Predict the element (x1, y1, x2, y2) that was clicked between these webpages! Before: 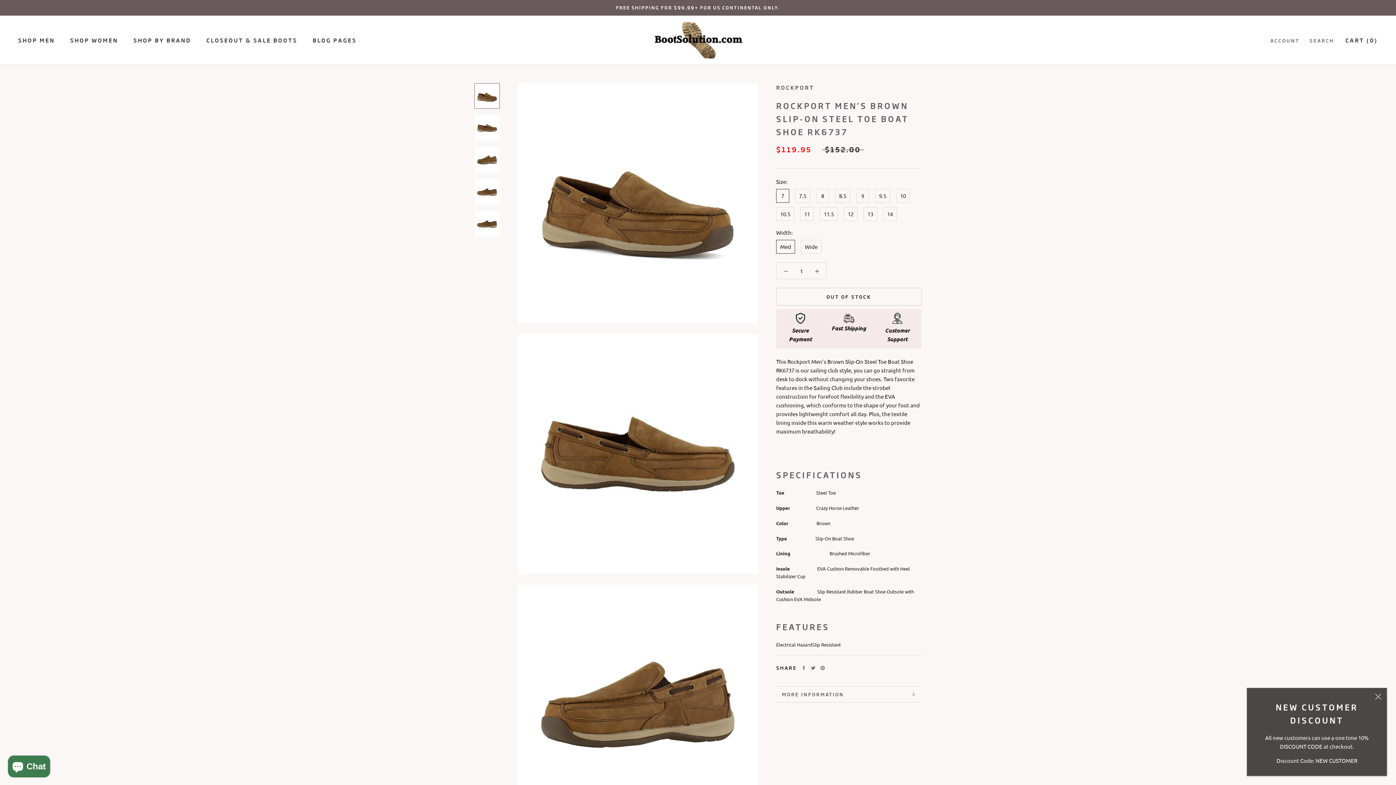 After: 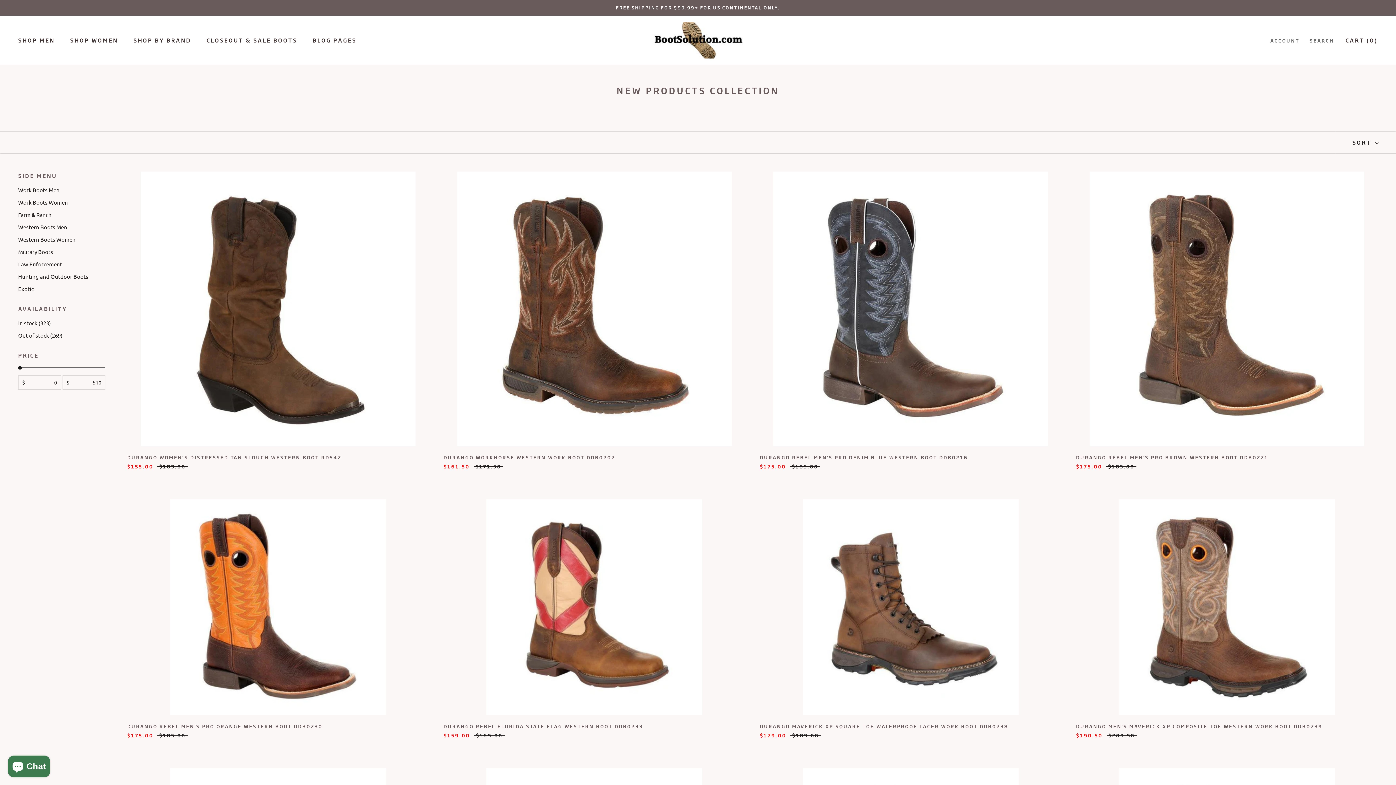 Action: label: SHOP BY BRAND
SHOP BY BRAND bbox: (133, 36, 191, 44)